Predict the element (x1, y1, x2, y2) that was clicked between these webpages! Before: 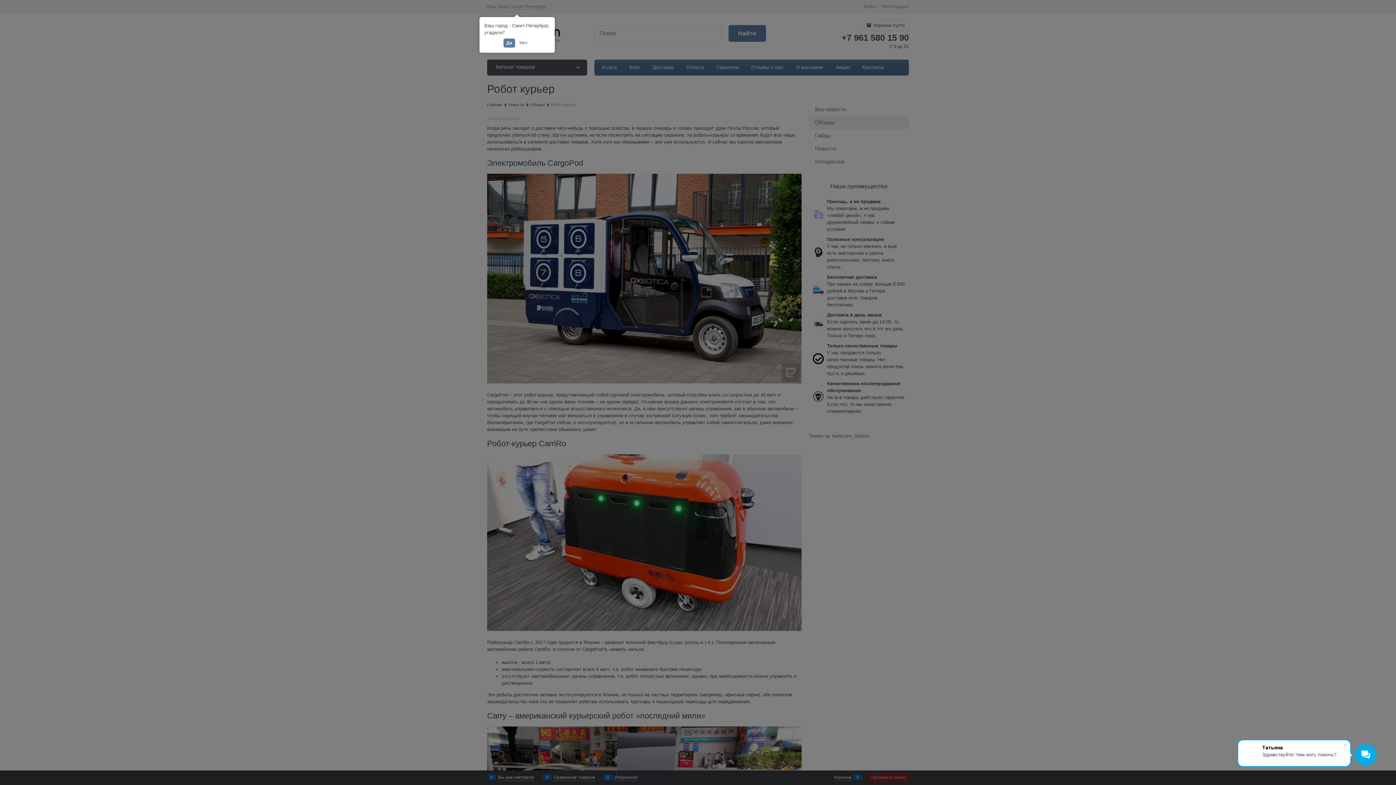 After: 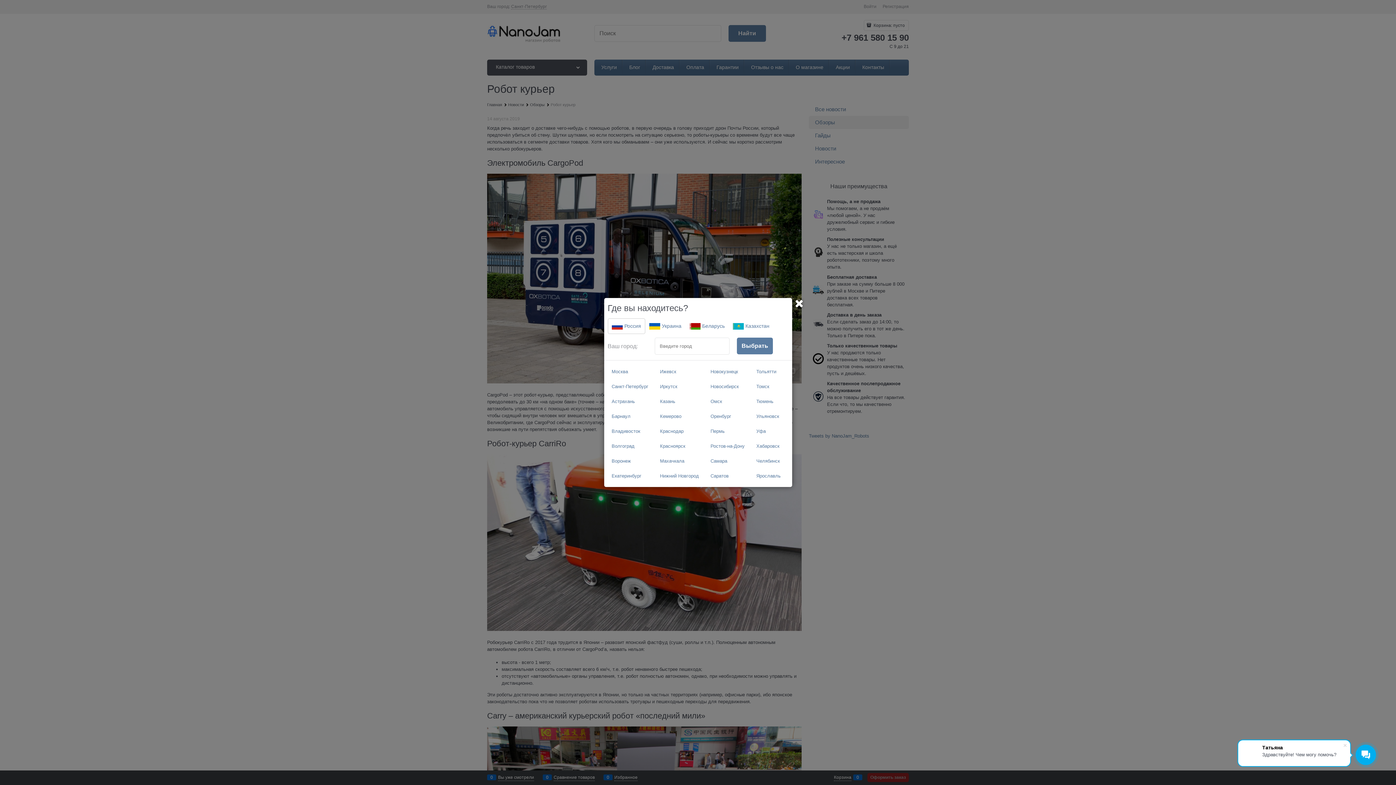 Action: label: Нет bbox: (516, 38, 530, 47)